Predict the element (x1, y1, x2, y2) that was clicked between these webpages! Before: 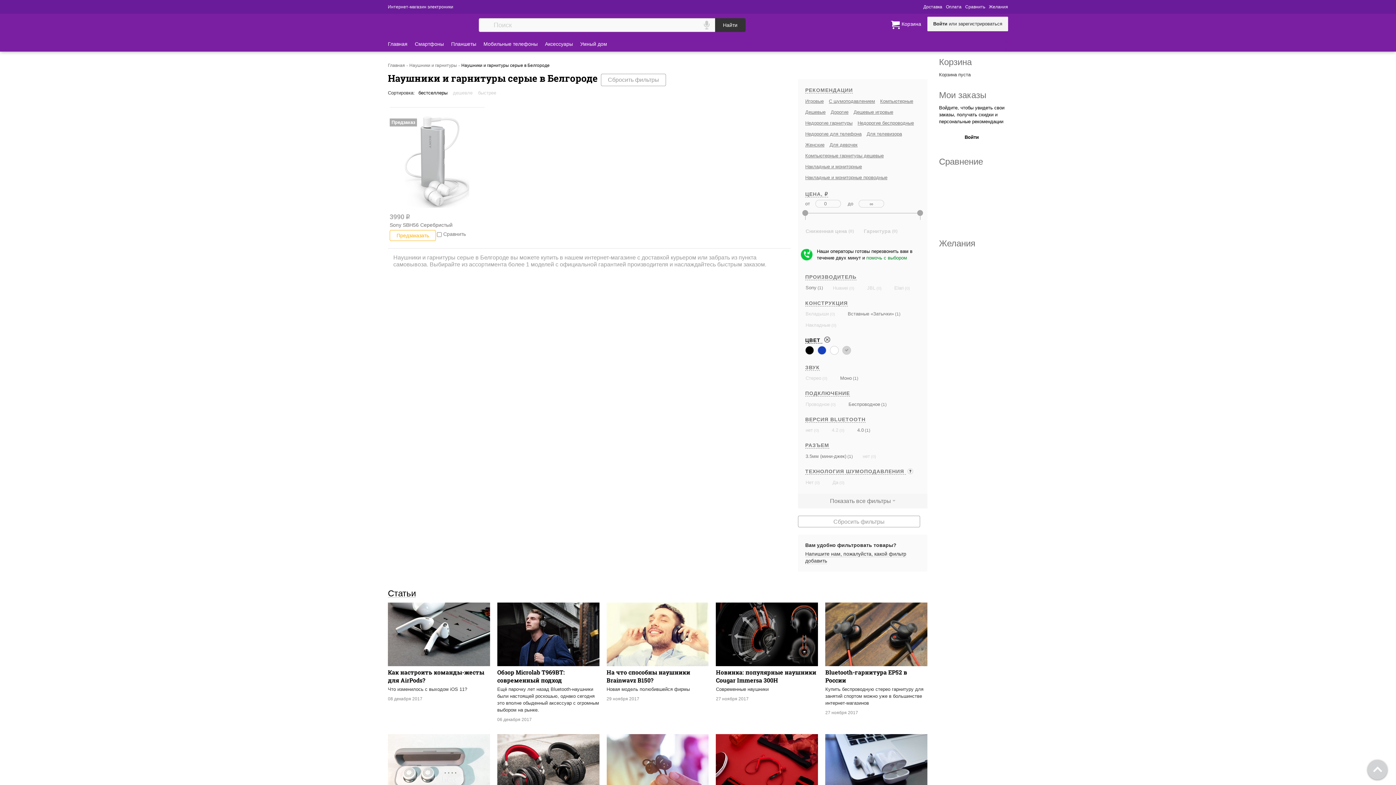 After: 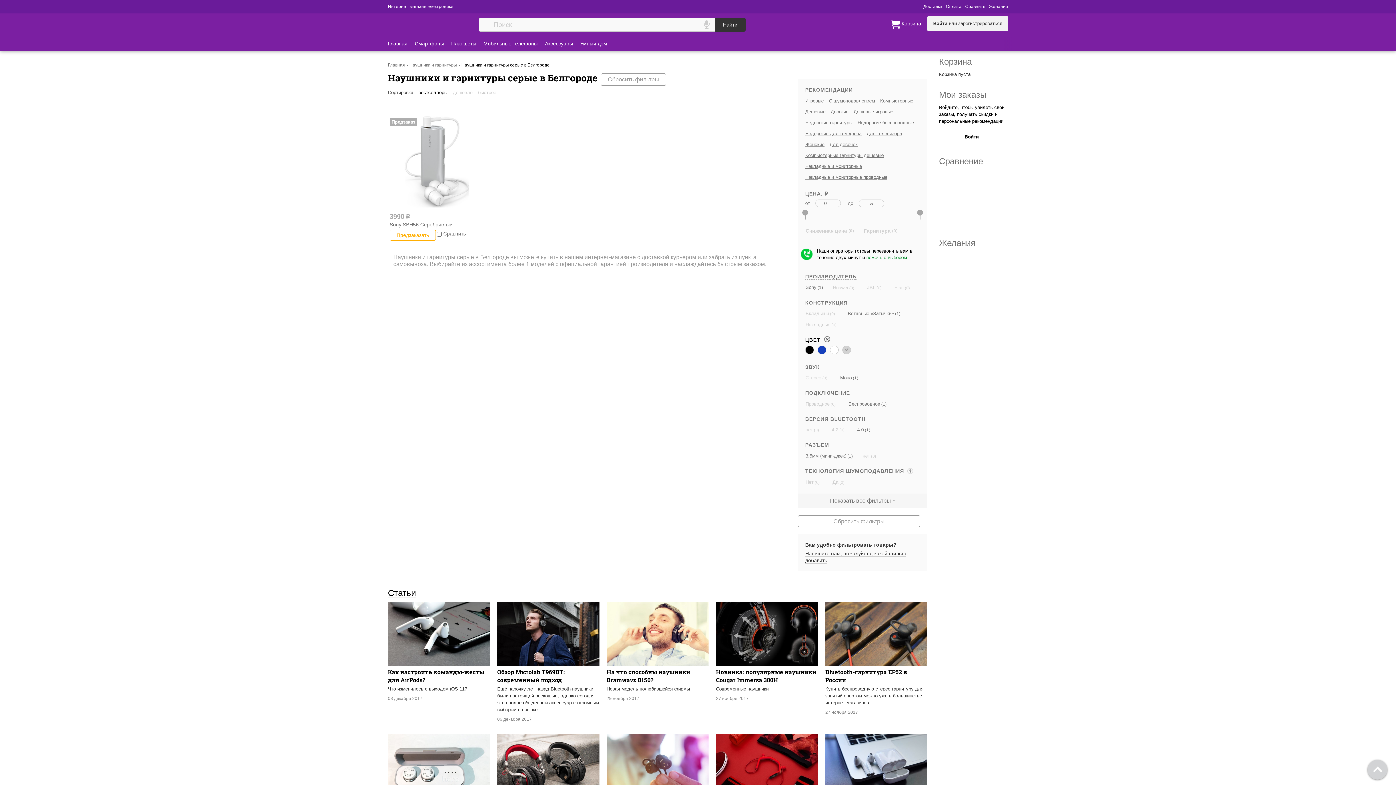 Action: bbox: (805, 373, 821, 383) label: Стерео